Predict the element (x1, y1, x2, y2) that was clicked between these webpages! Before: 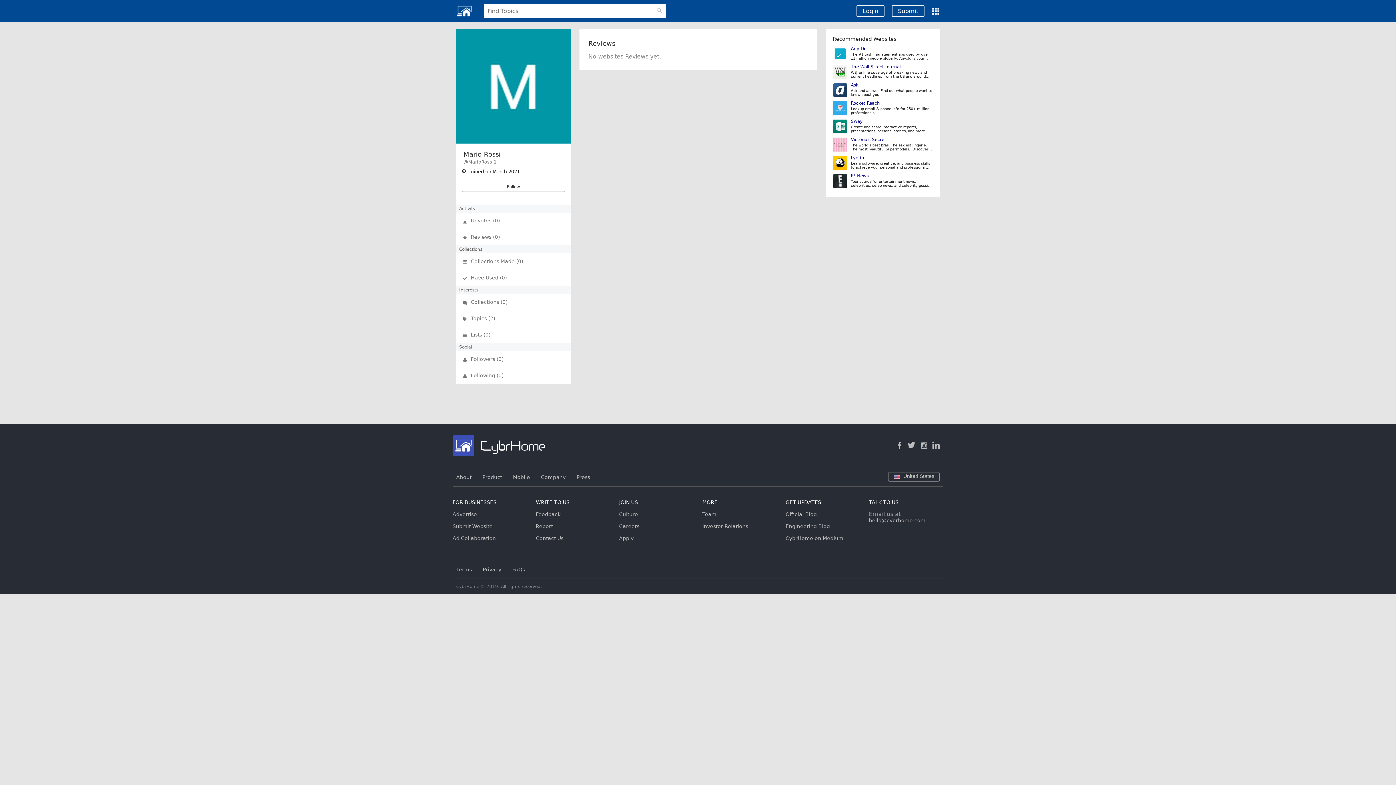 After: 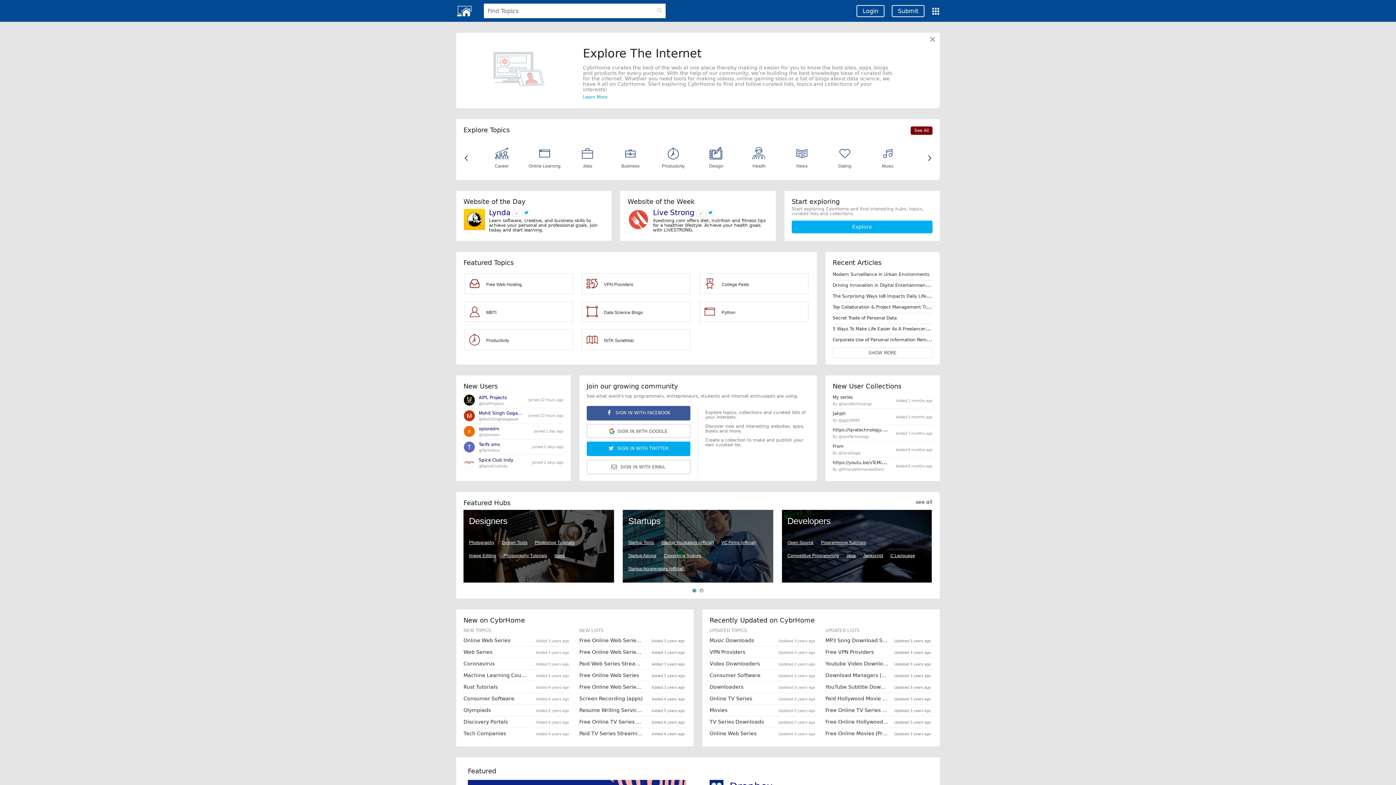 Action: bbox: (452, 0, 476, 12)